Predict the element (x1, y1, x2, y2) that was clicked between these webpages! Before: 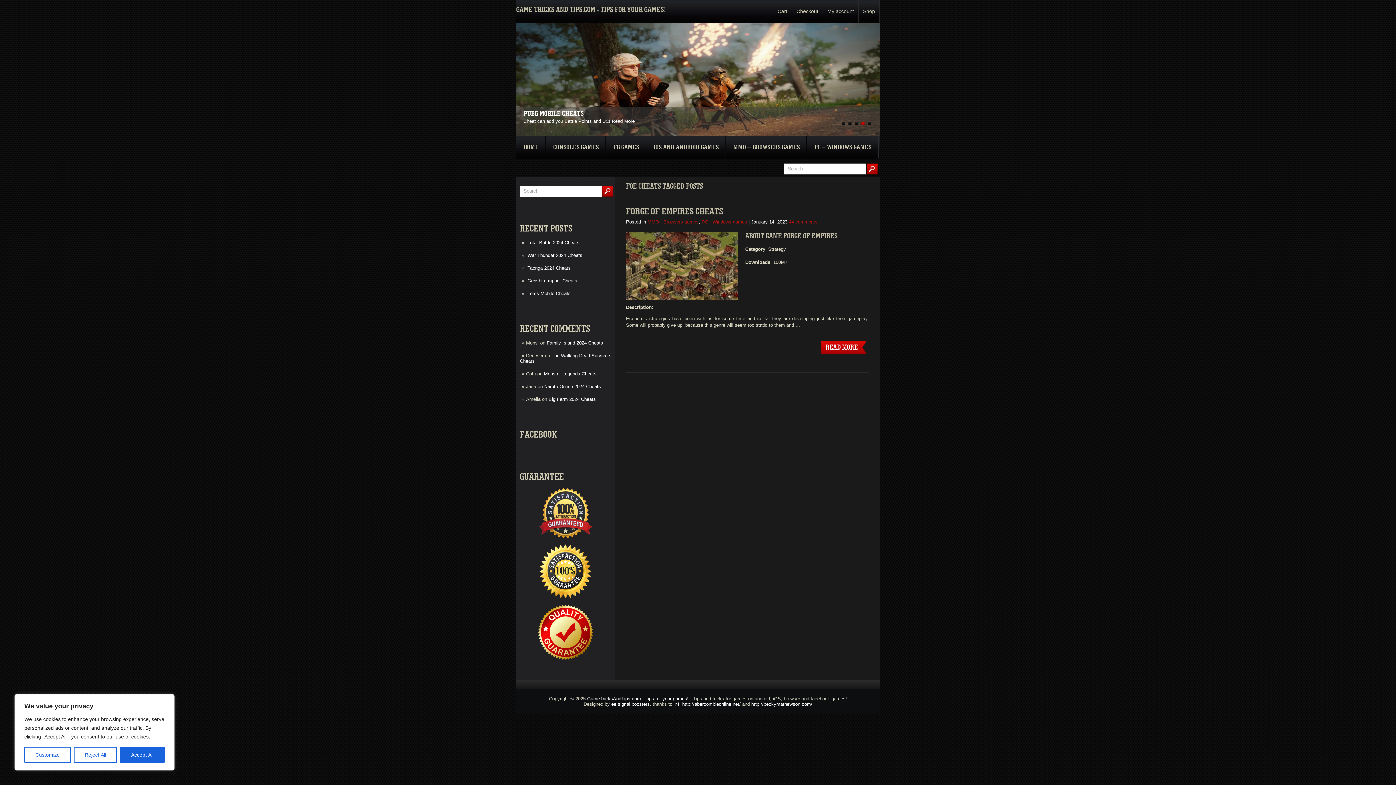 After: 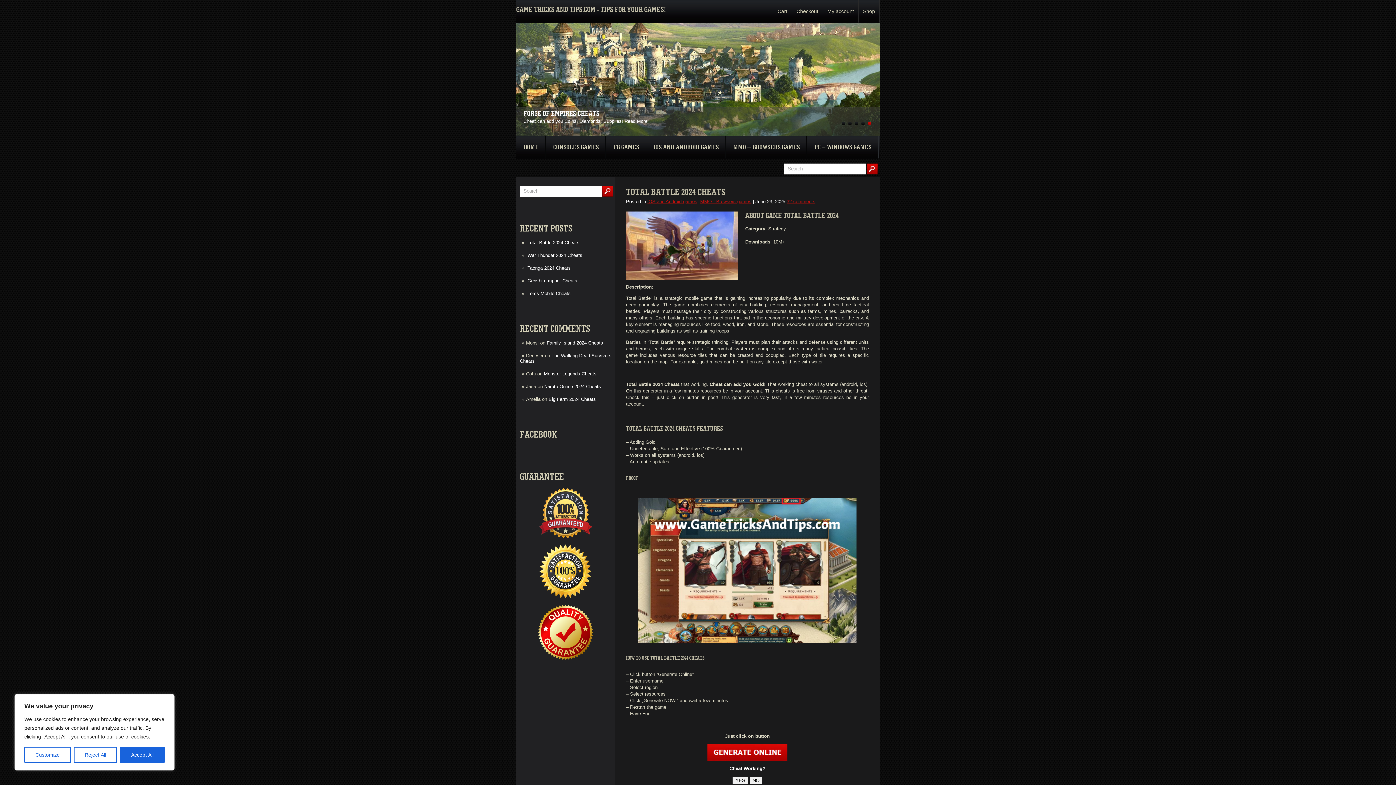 Action: bbox: (527, 240, 579, 245) label: Total Battle 2024 Cheats